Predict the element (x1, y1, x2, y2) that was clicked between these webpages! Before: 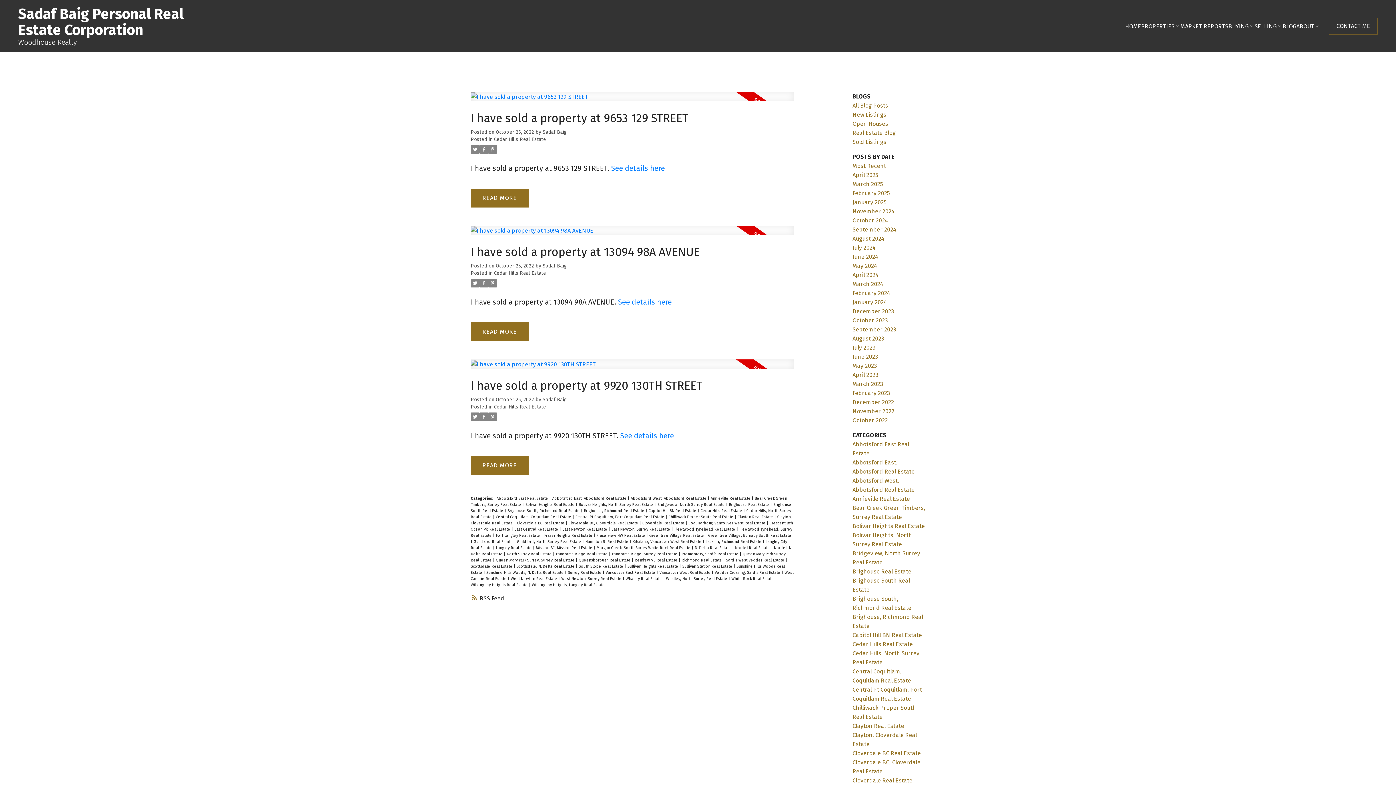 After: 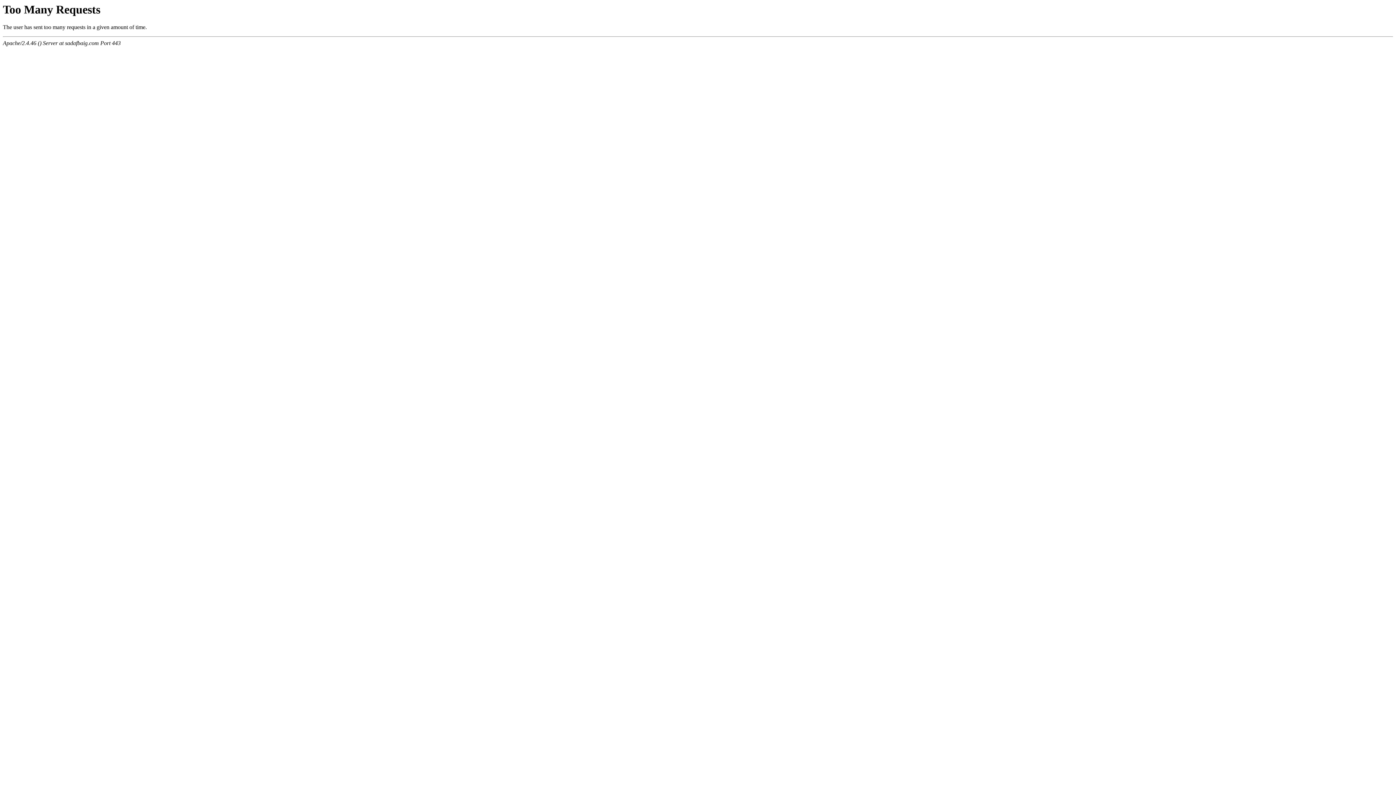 Action: label: Whalley Real Estate  bbox: (625, 576, 663, 581)